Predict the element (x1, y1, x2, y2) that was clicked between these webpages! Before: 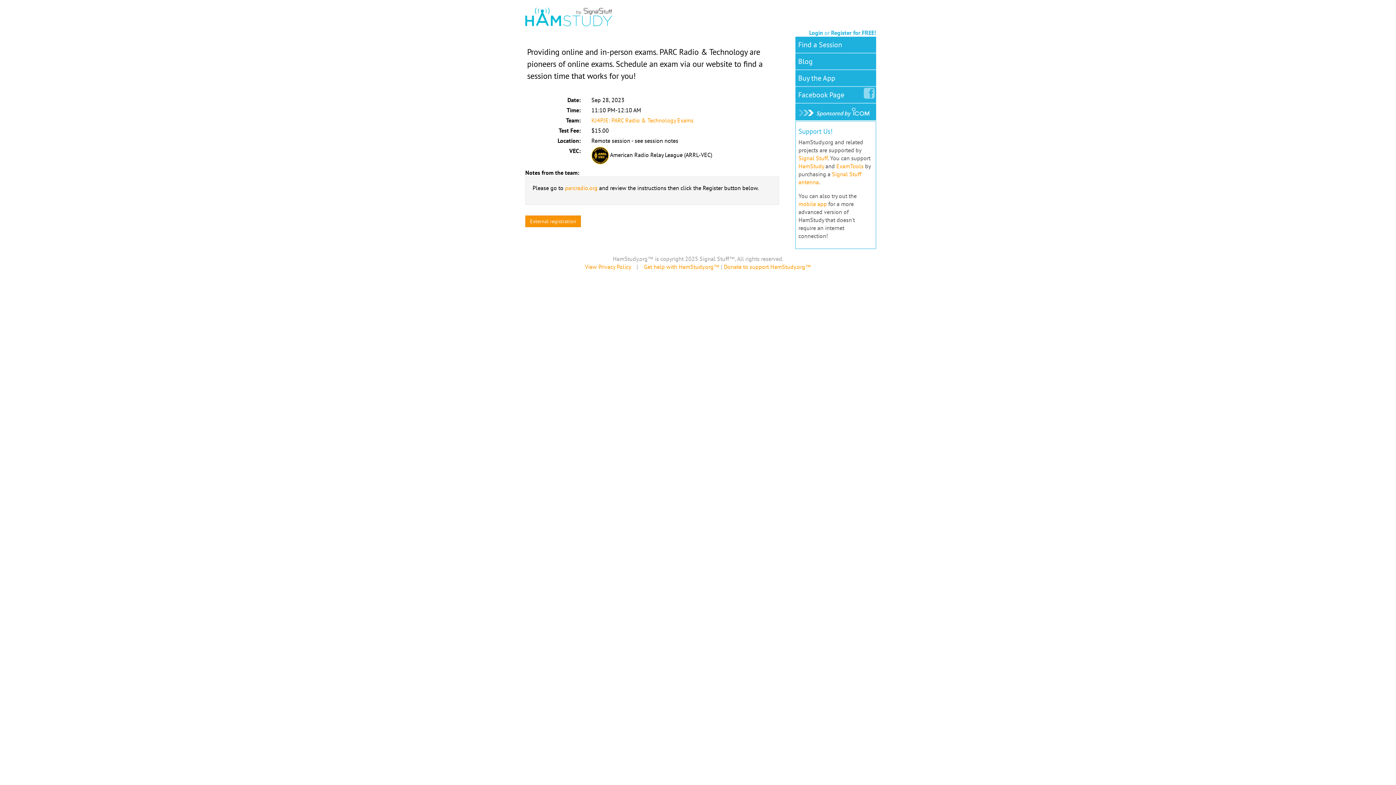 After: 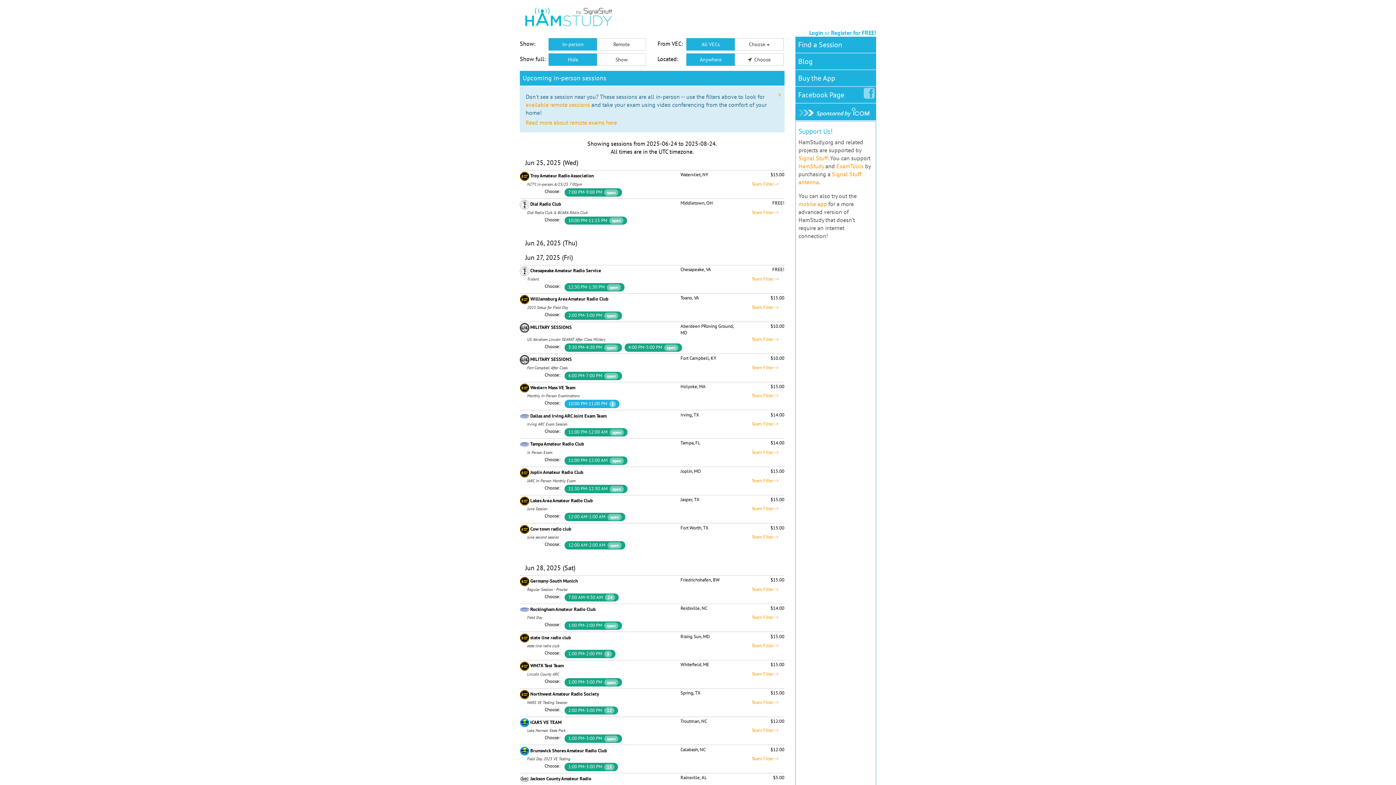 Action: label: Find a Session bbox: (795, 36, 845, 52)